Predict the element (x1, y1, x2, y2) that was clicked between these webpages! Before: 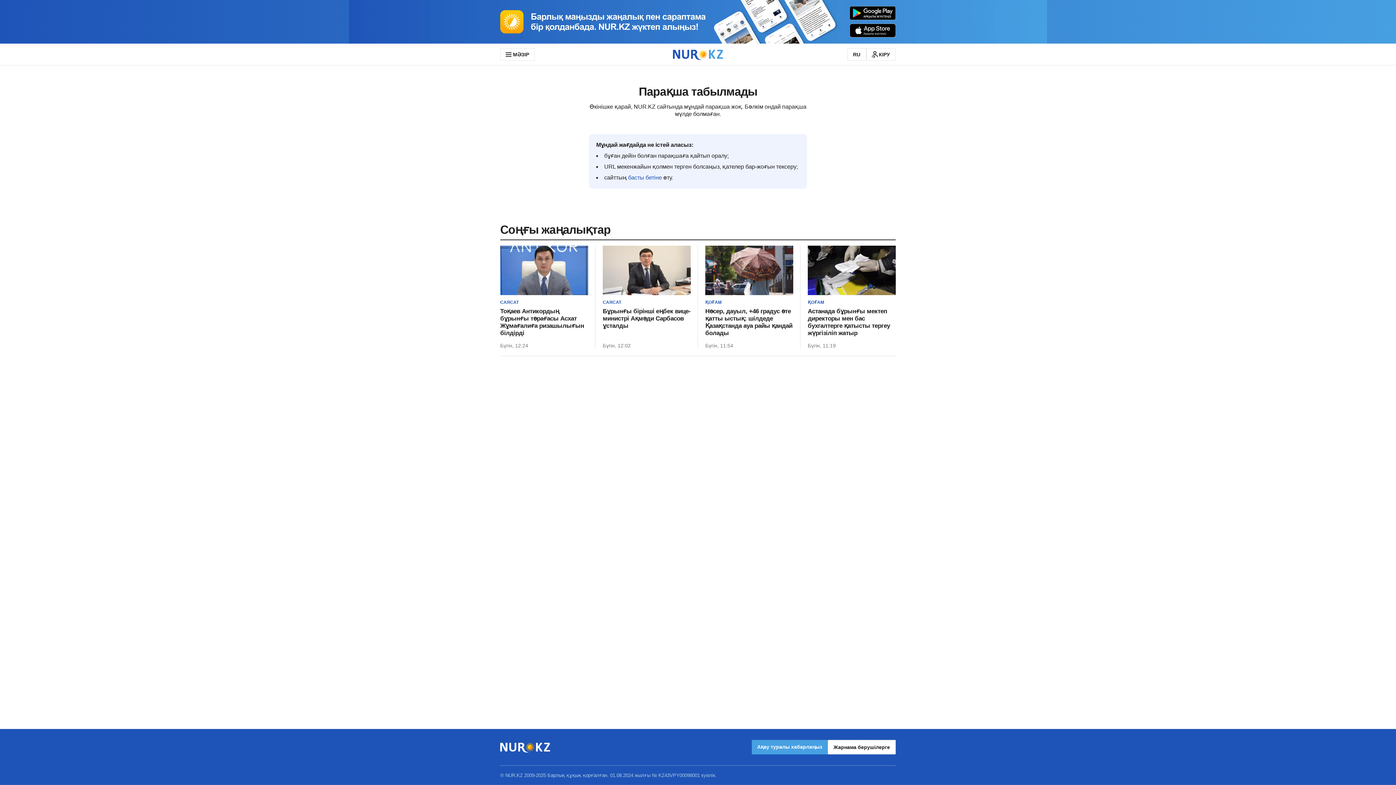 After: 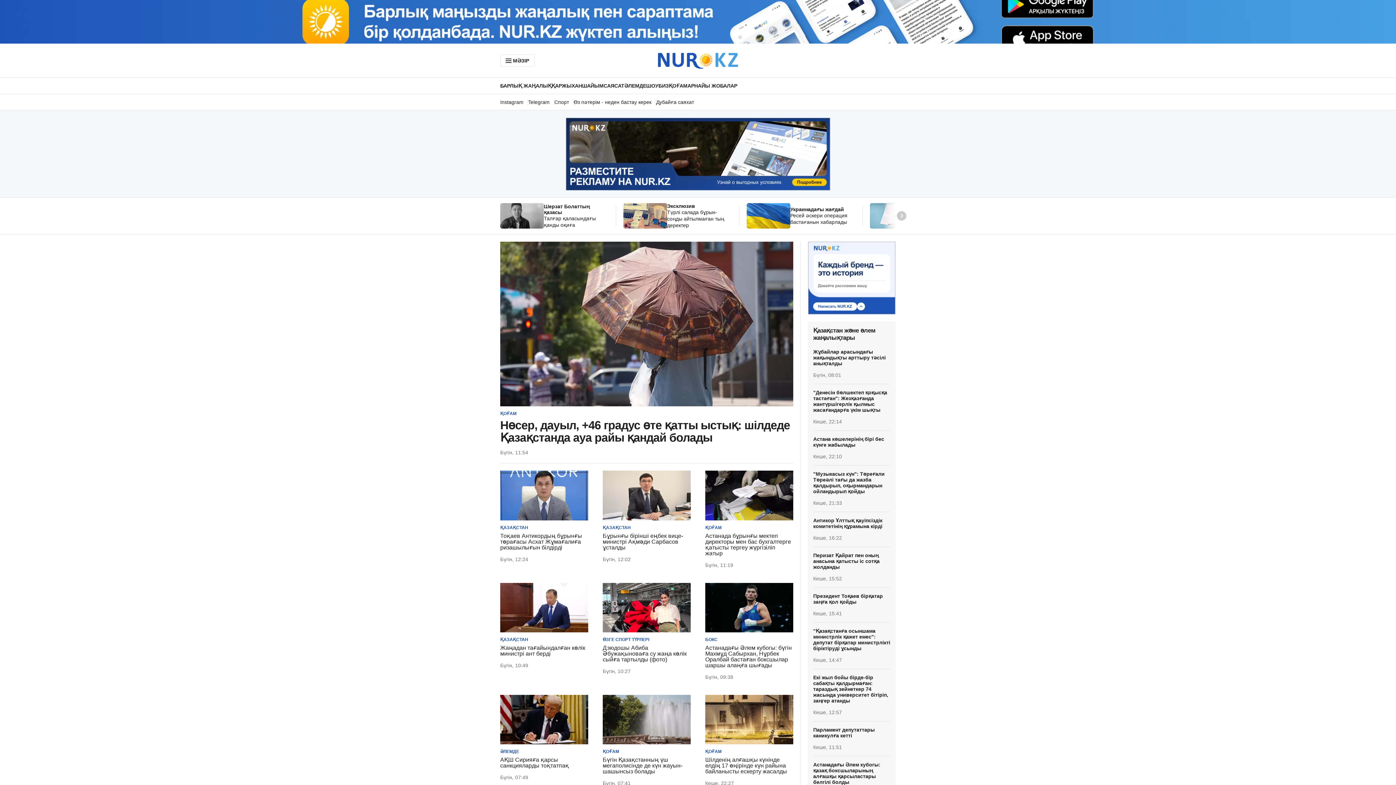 Action: bbox: (673, 48, 723, 59)